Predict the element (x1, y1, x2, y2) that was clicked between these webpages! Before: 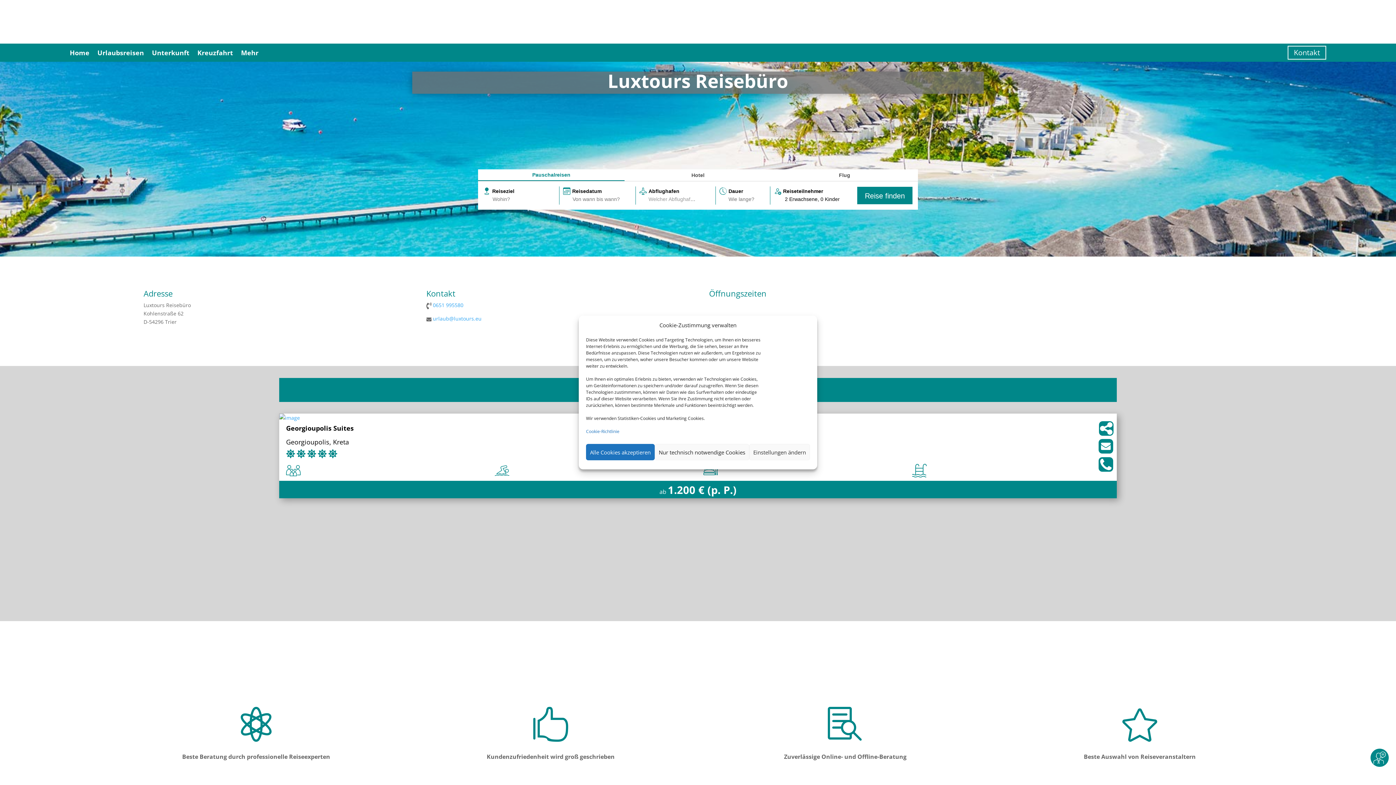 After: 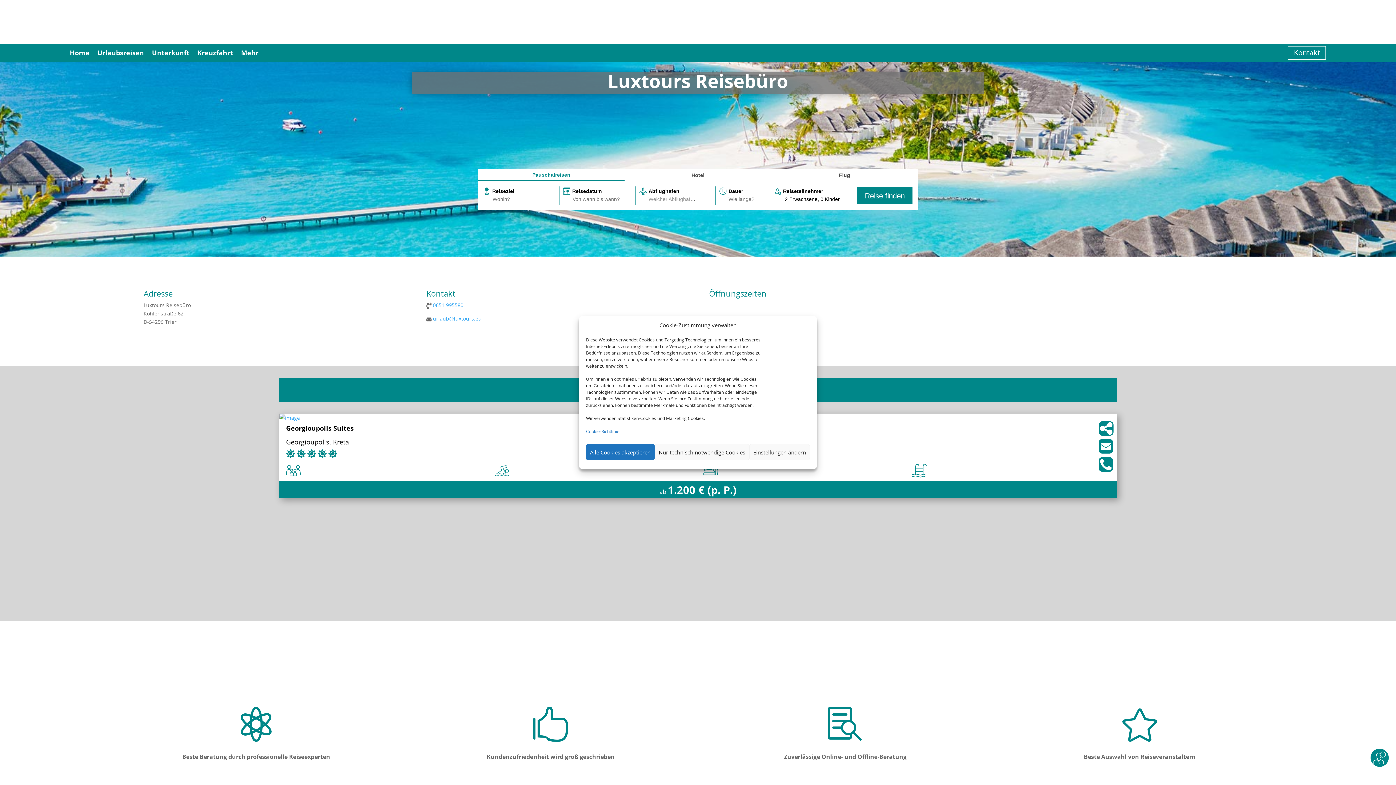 Action: label: Home bbox: (69, 38, 89, 66)